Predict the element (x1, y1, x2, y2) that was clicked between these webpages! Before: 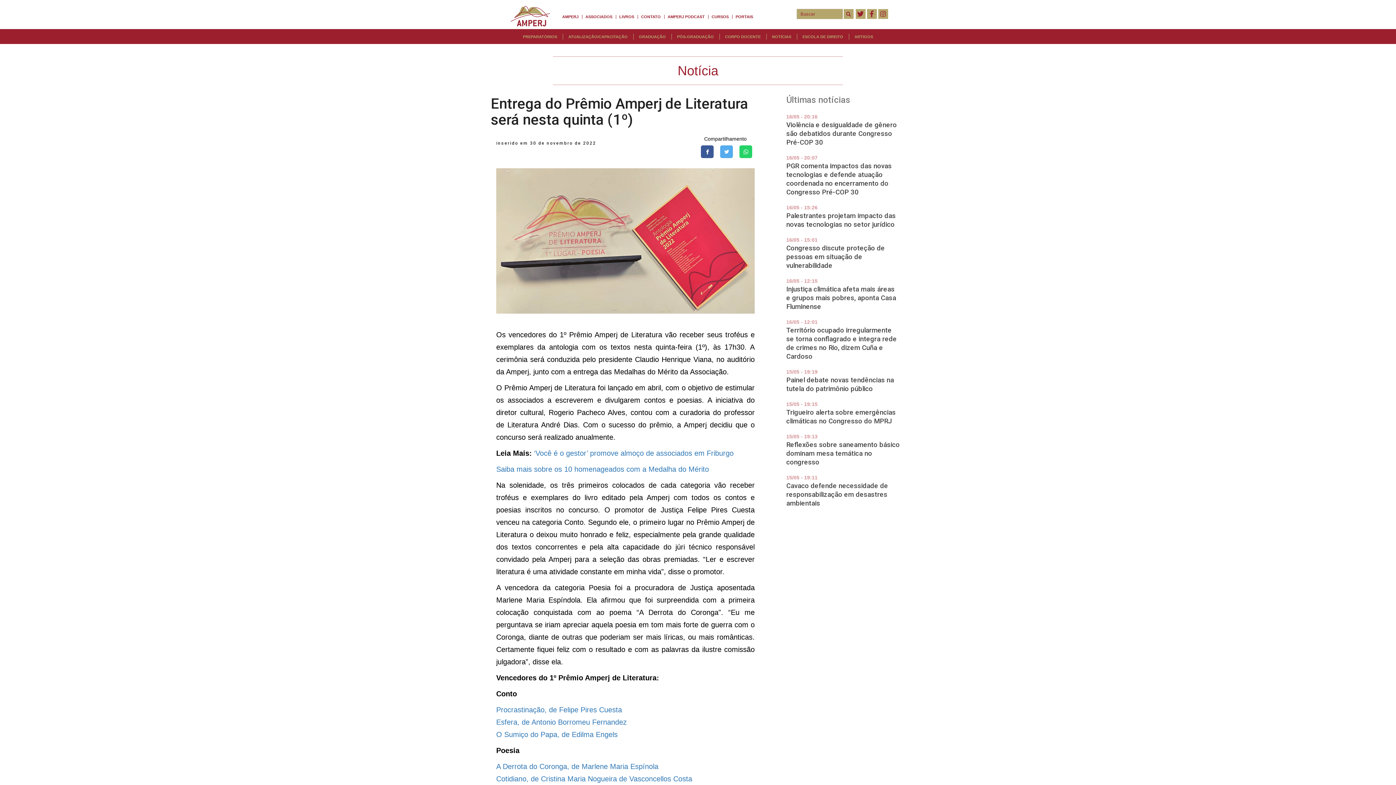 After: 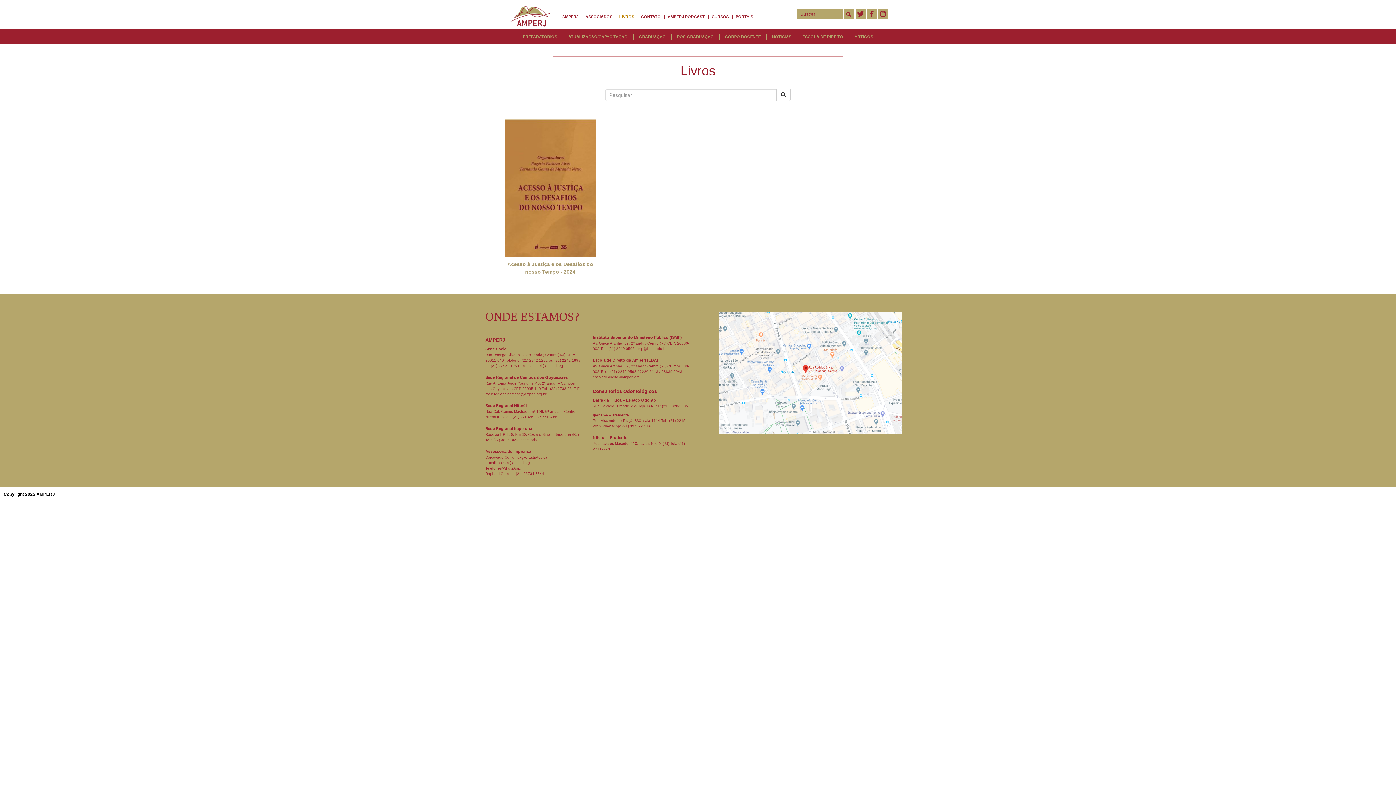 Action: bbox: (616, 14, 637, 18) label: LIVROS